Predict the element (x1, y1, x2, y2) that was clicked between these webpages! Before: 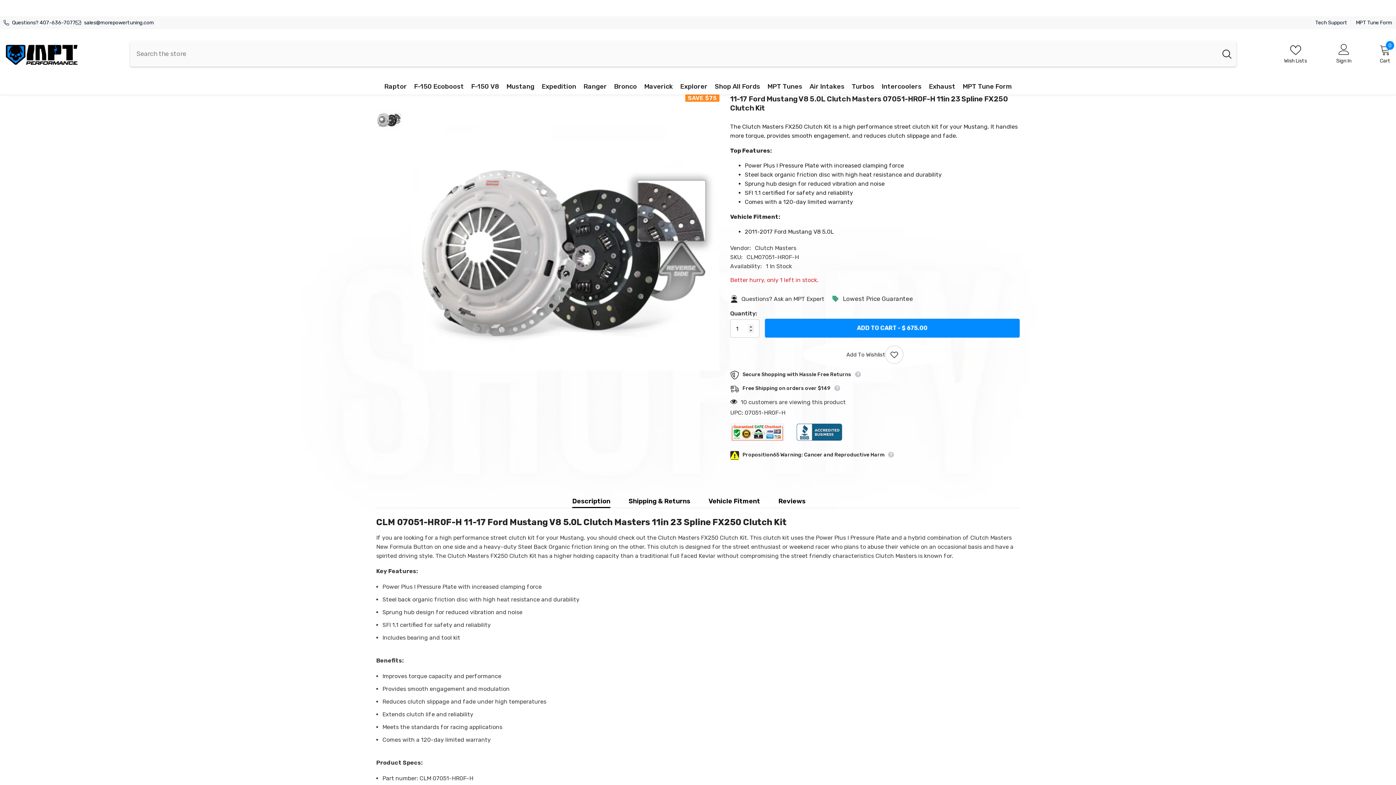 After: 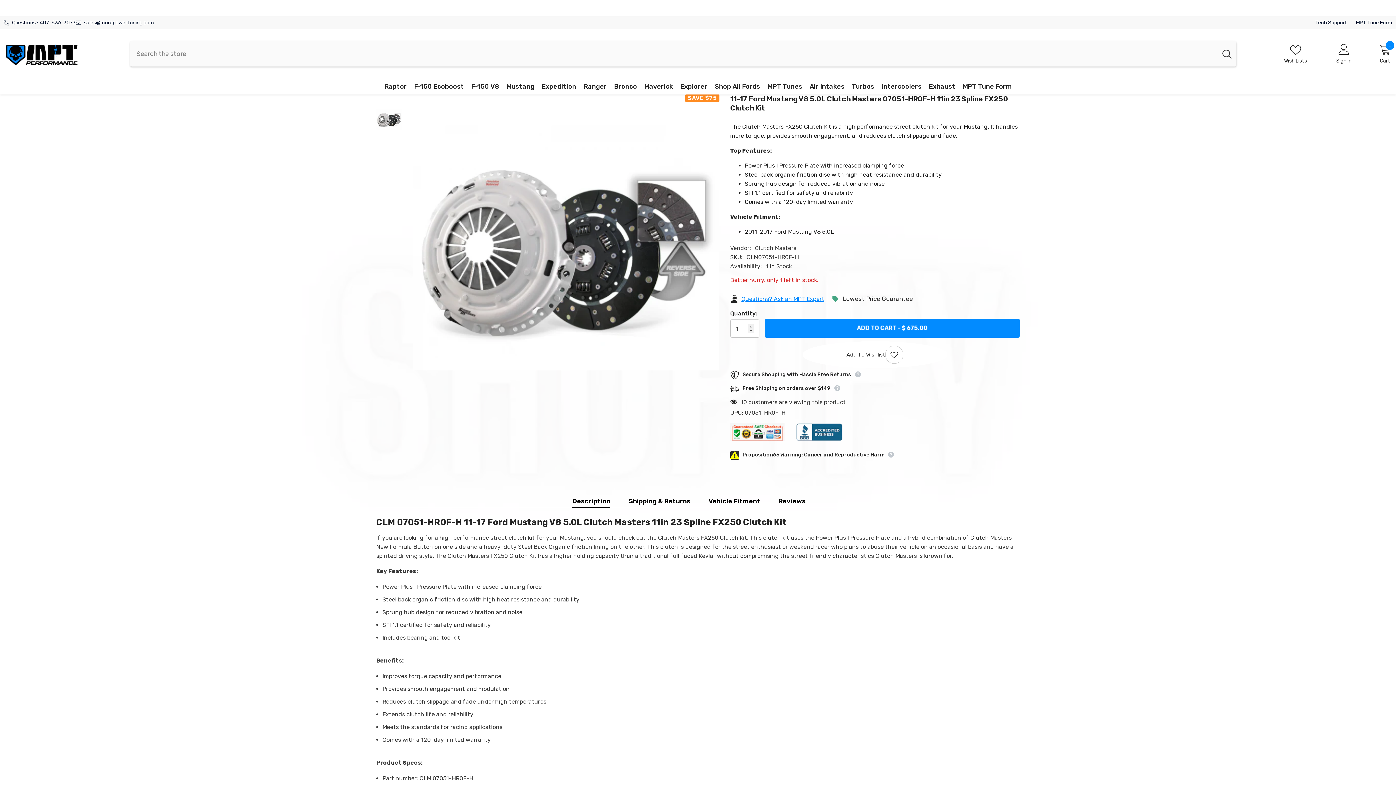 Action: label: Questions? Ask an MPT Expert bbox: (730, 294, 824, 303)